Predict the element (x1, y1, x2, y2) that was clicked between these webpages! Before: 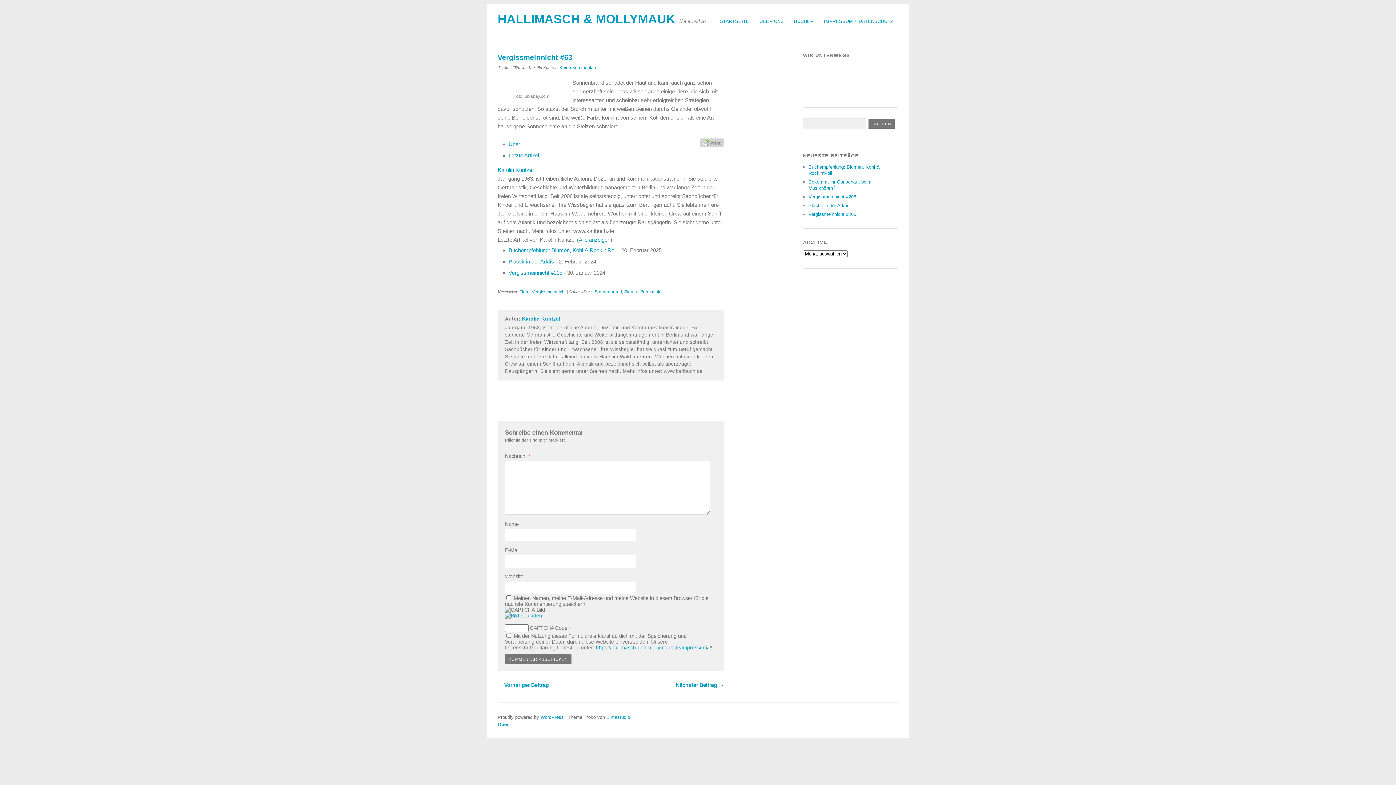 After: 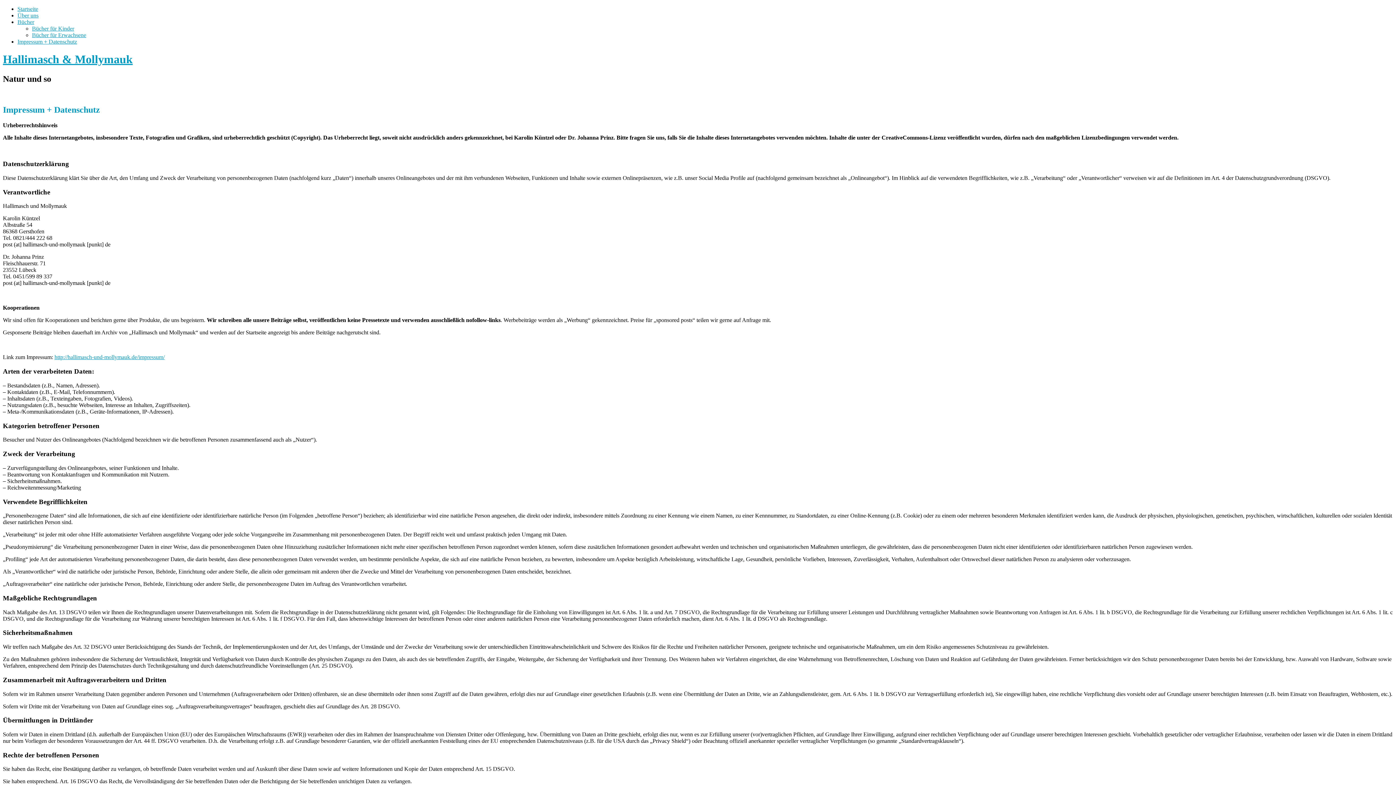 Action: label: https://hallimasch-und-mollymauk.de/impressum/ bbox: (596, 645, 708, 650)